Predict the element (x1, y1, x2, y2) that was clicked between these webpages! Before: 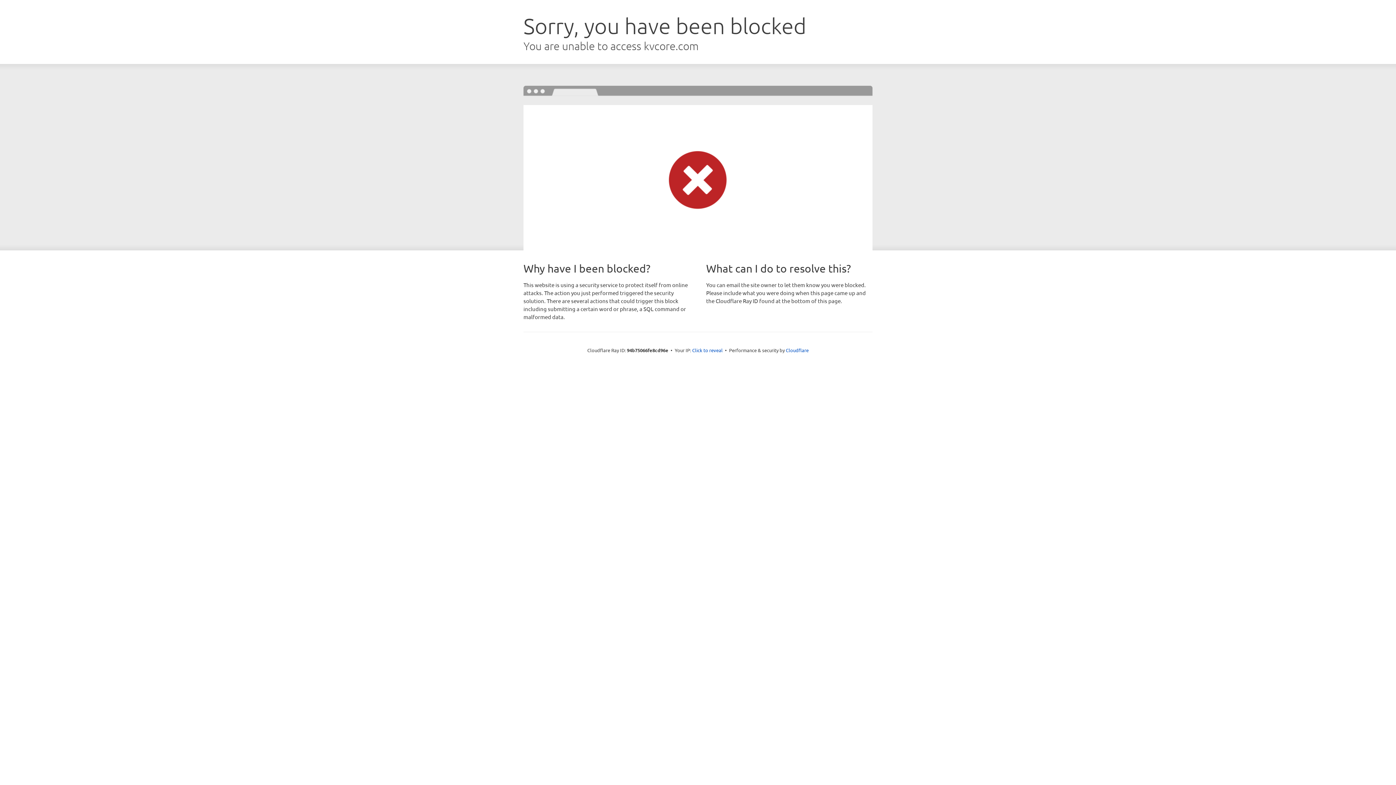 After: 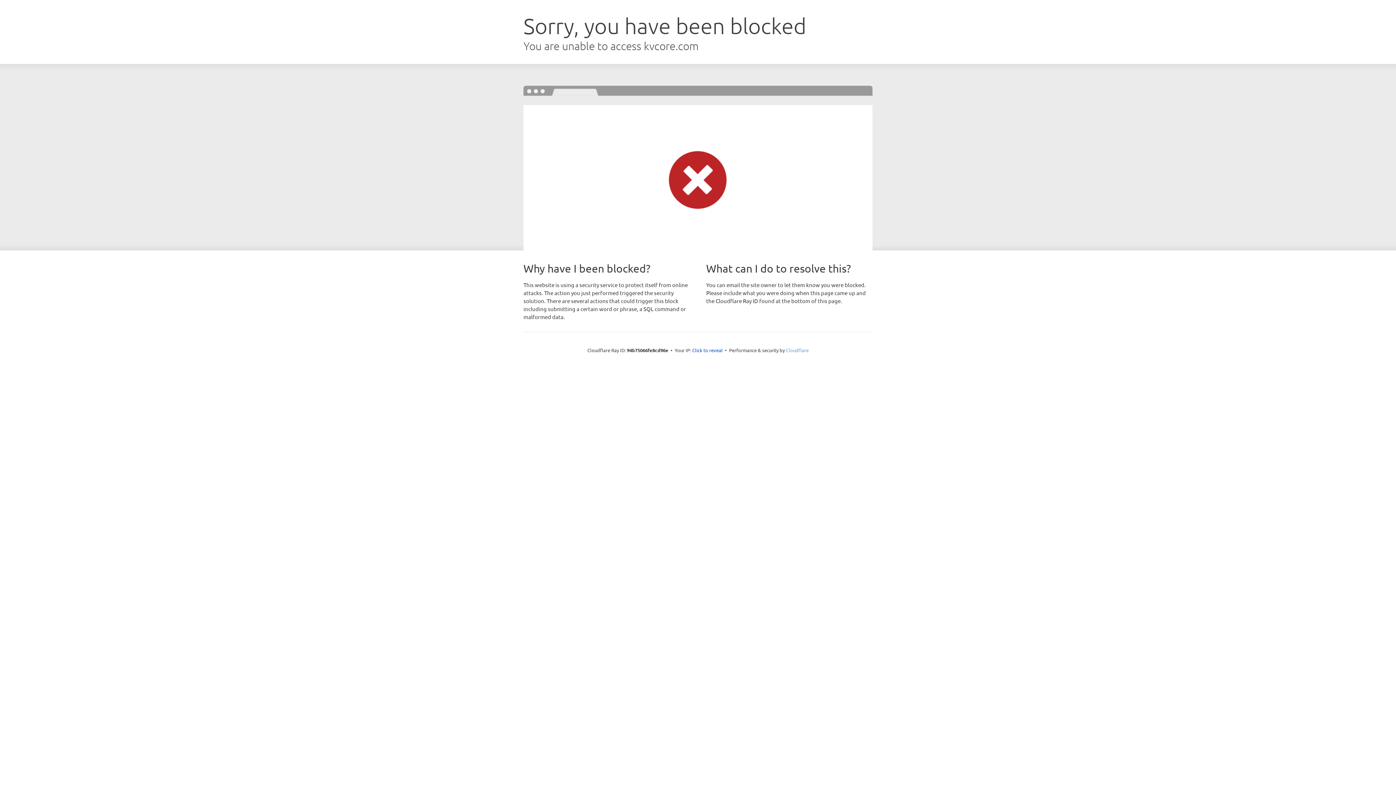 Action: label: Cloudflare bbox: (786, 347, 808, 353)